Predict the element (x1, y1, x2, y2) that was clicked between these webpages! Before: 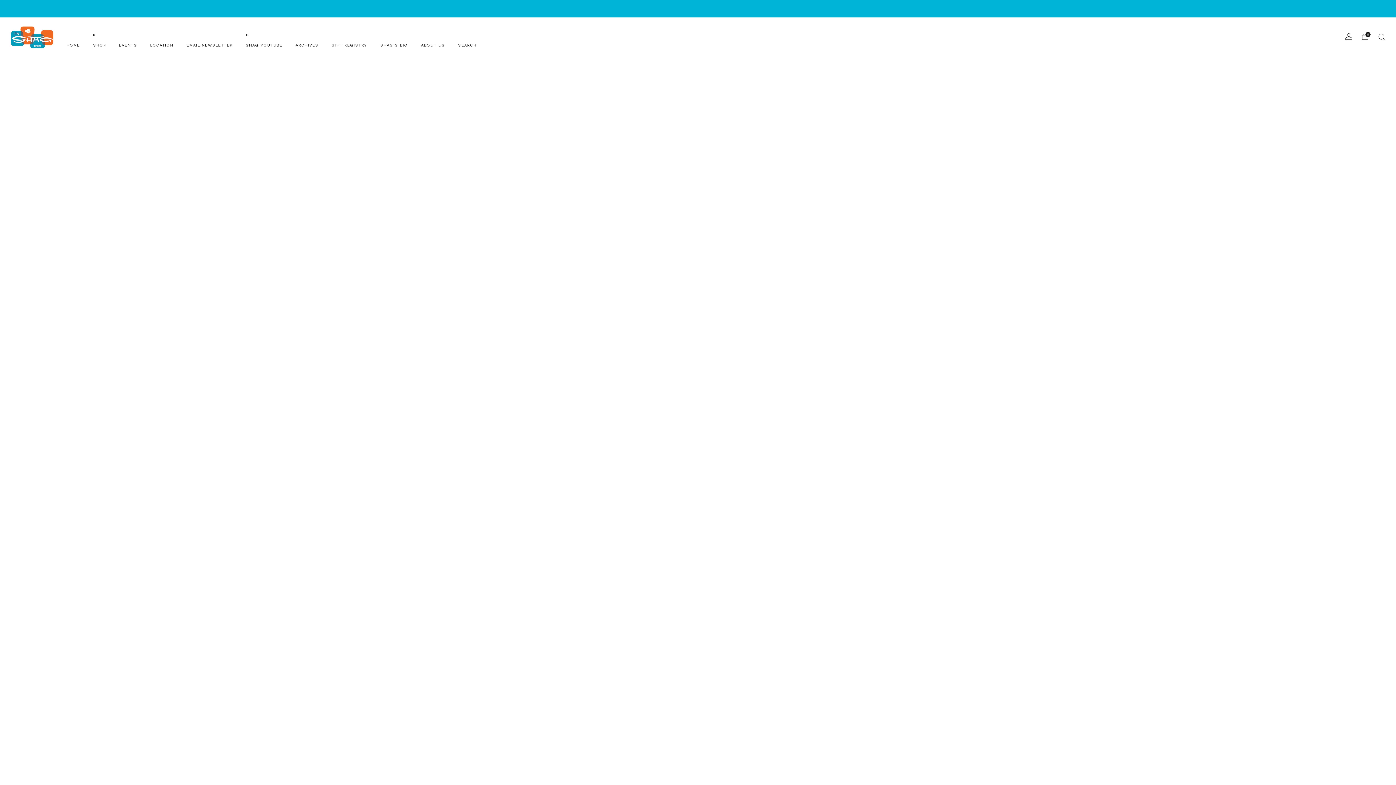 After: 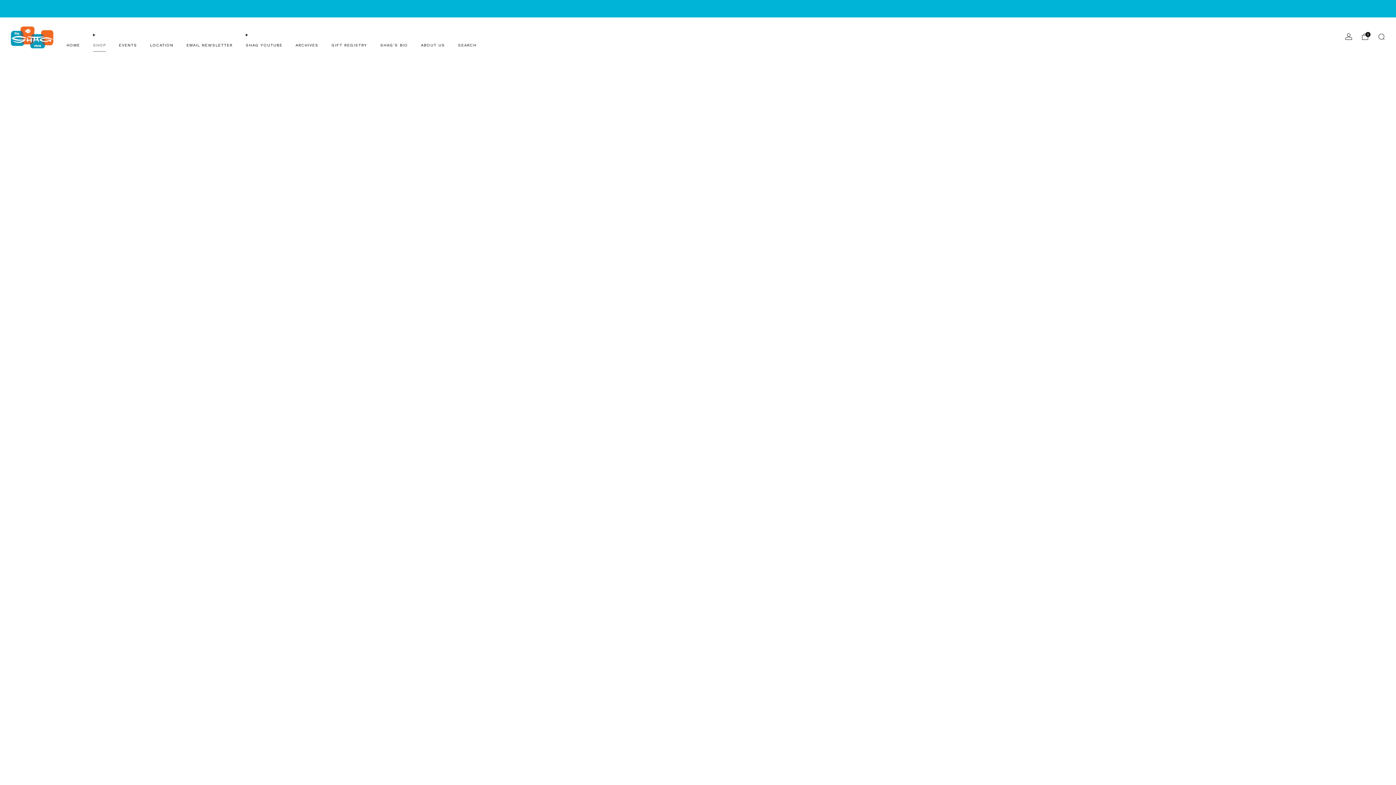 Action: bbox: (93, 39, 105, 50) label: SHOP